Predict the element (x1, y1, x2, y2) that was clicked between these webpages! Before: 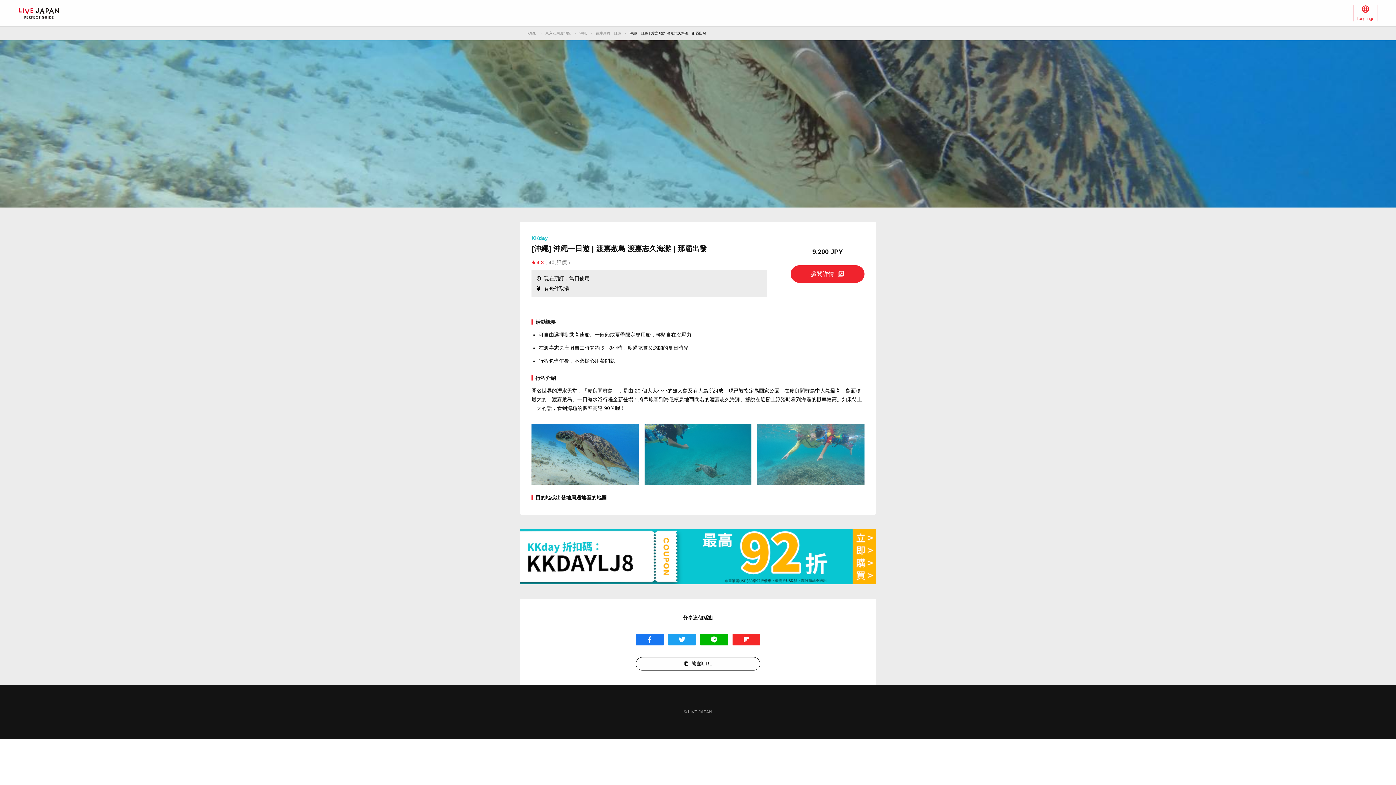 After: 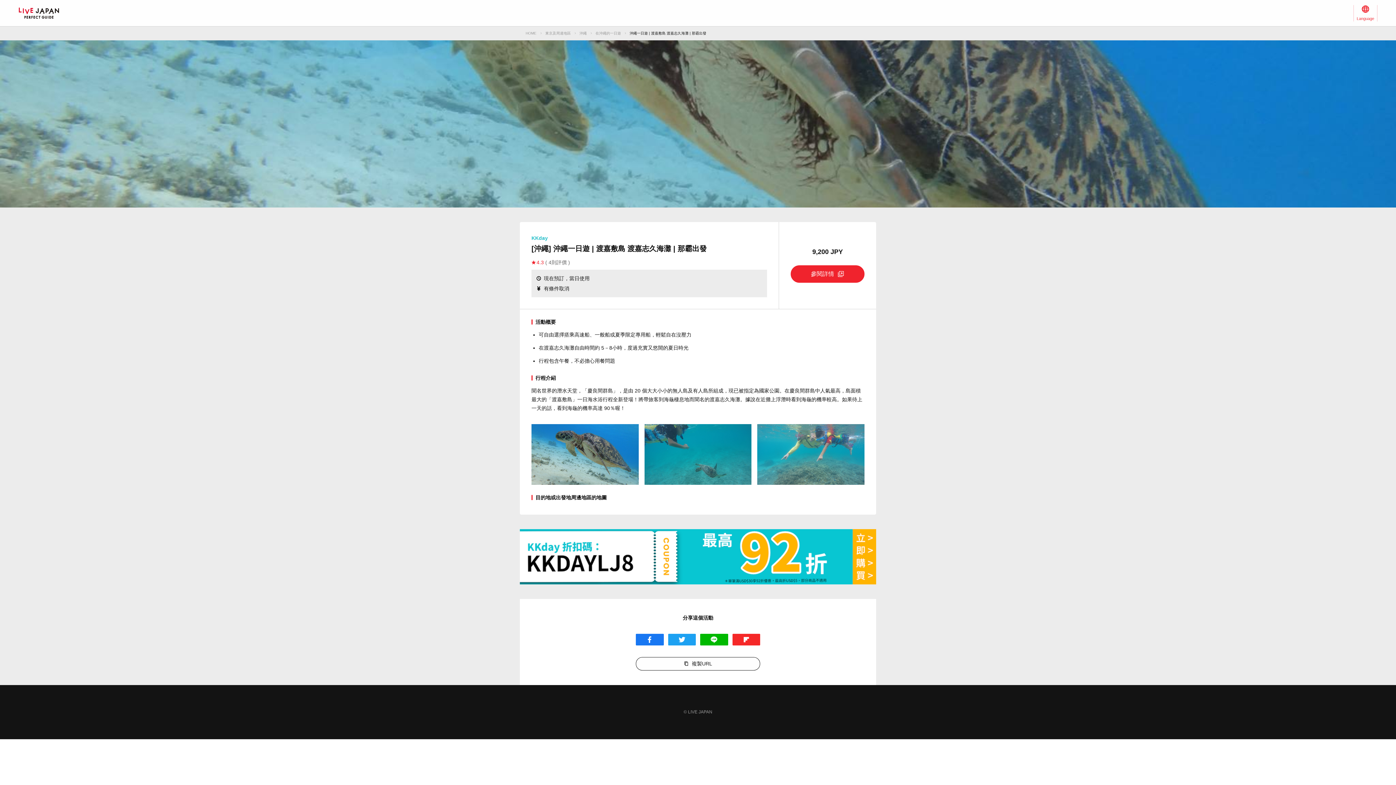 Action: bbox: (668, 634, 696, 645)